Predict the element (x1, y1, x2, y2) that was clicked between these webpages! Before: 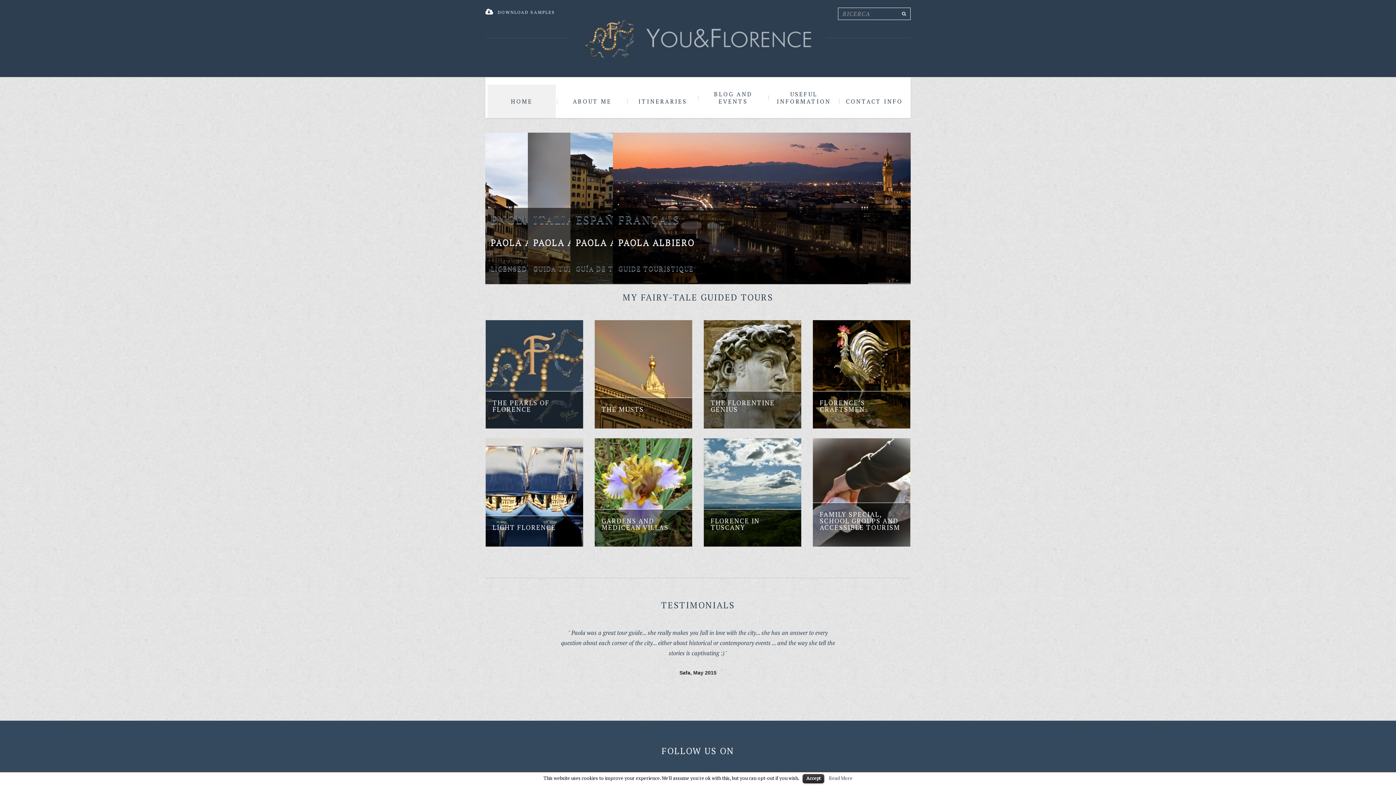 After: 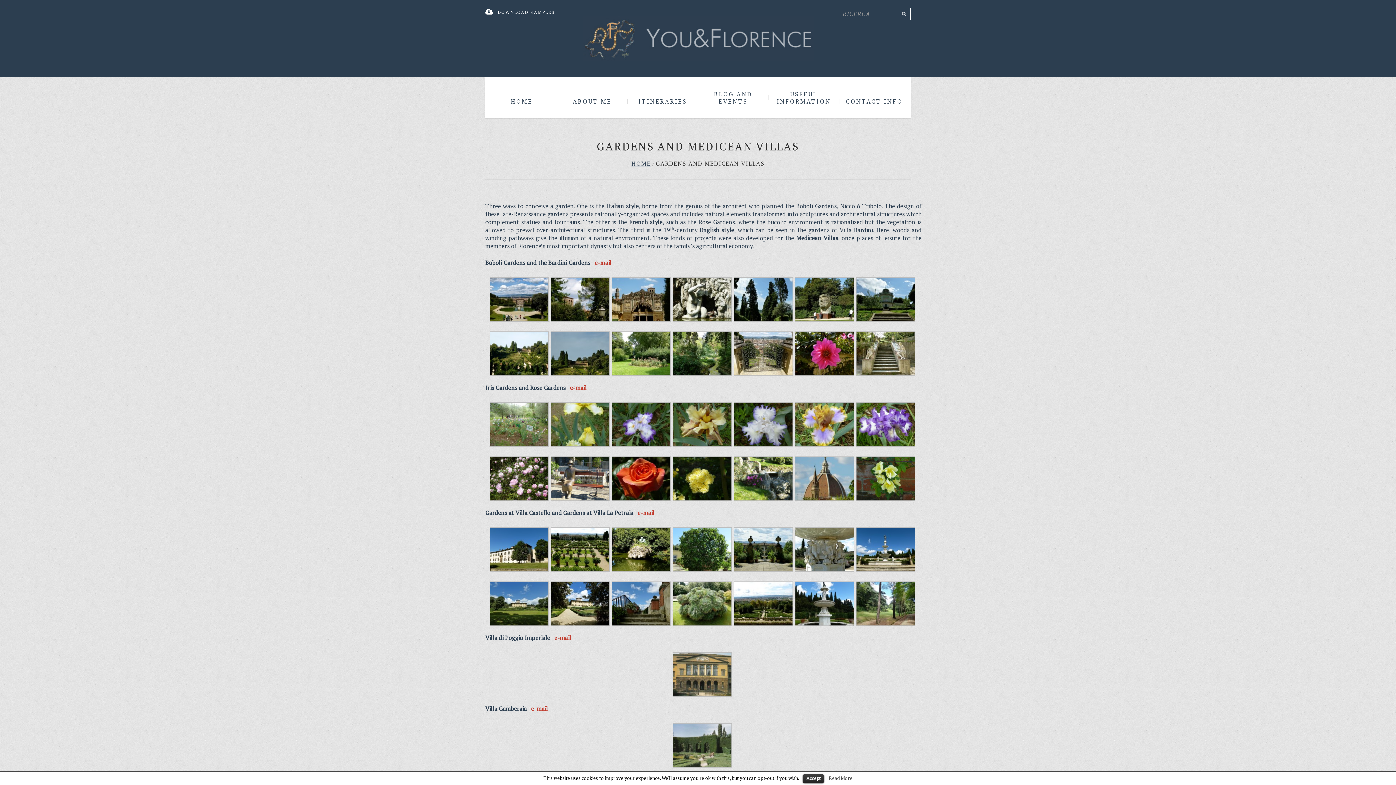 Action: label: GARDENS AND MEDICEAN VILLAS bbox: (601, 516, 668, 532)